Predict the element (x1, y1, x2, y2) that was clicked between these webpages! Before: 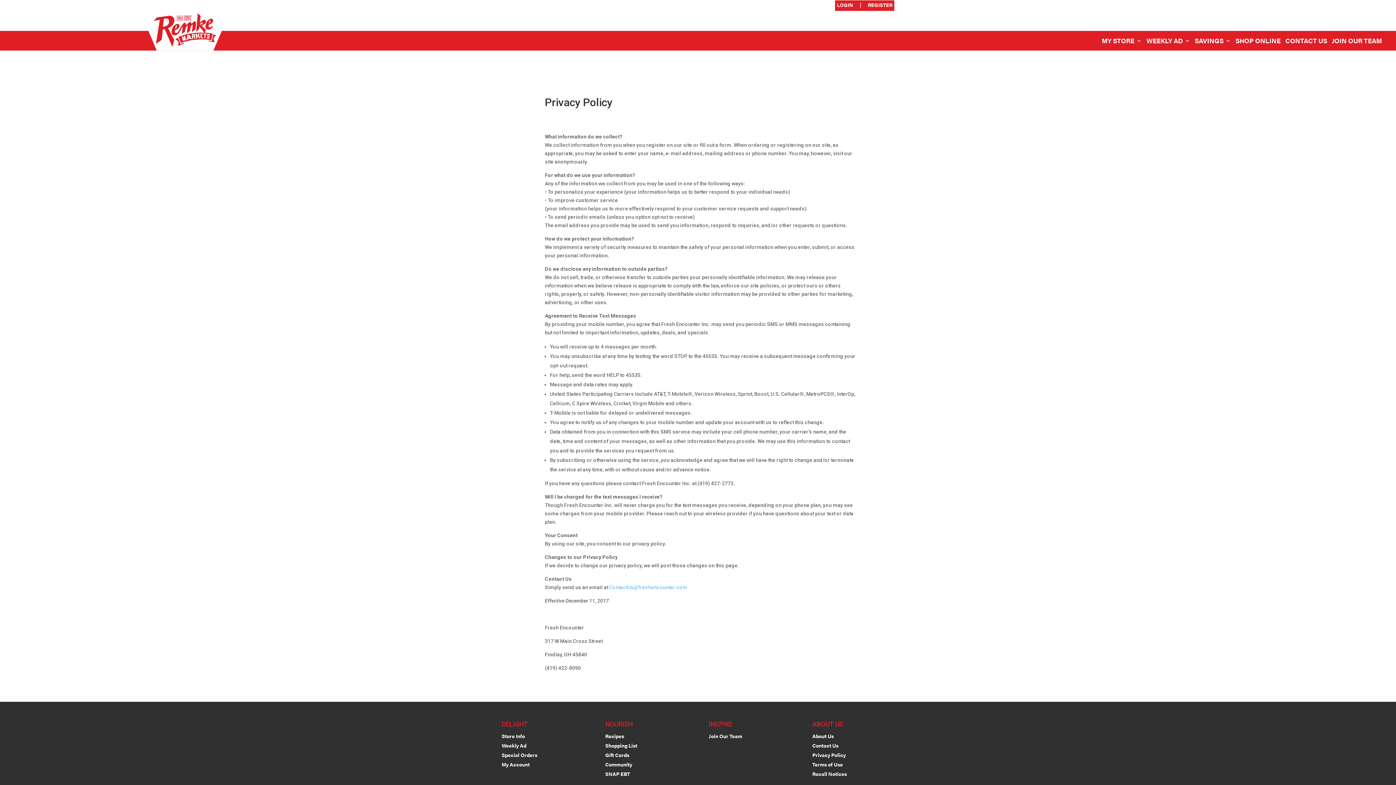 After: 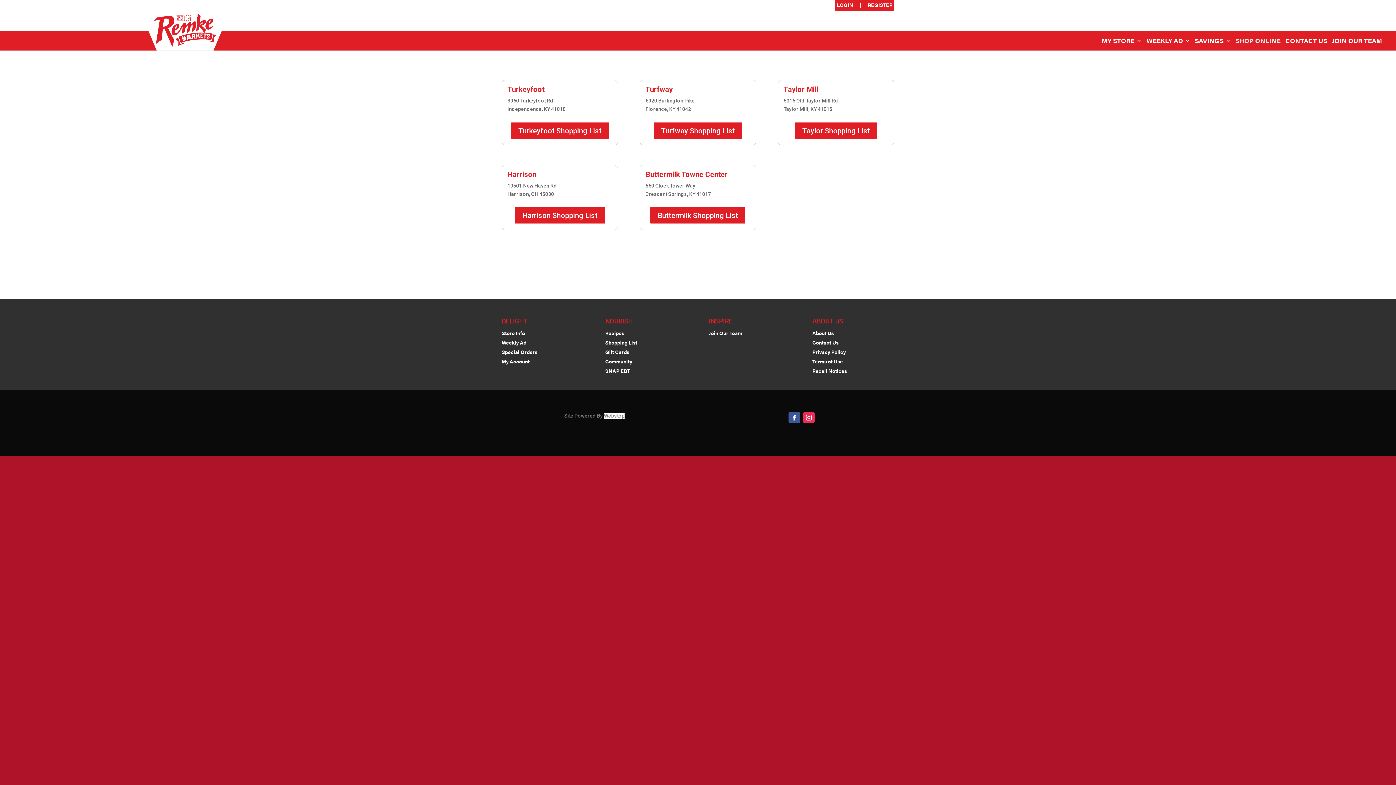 Action: bbox: (605, 742, 637, 749) label: Shopping List